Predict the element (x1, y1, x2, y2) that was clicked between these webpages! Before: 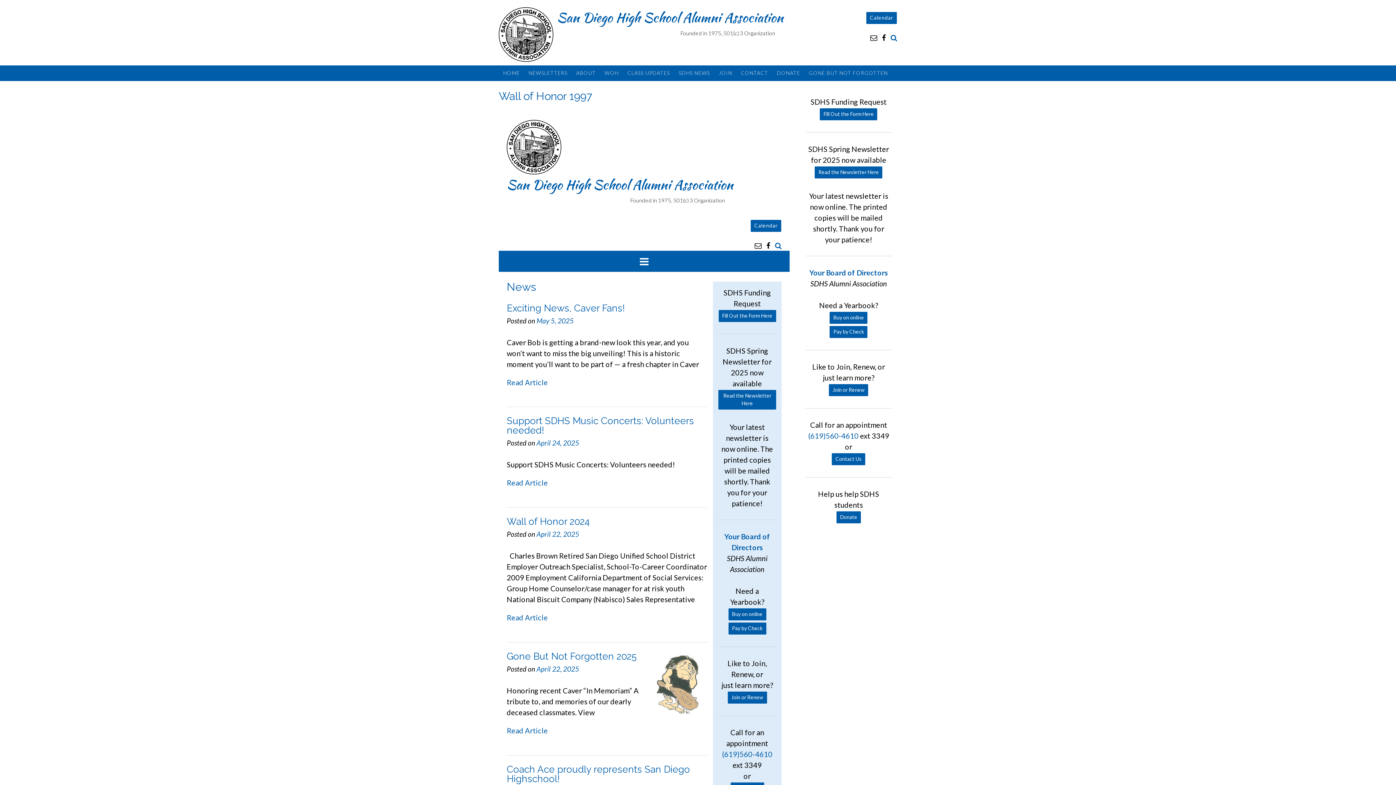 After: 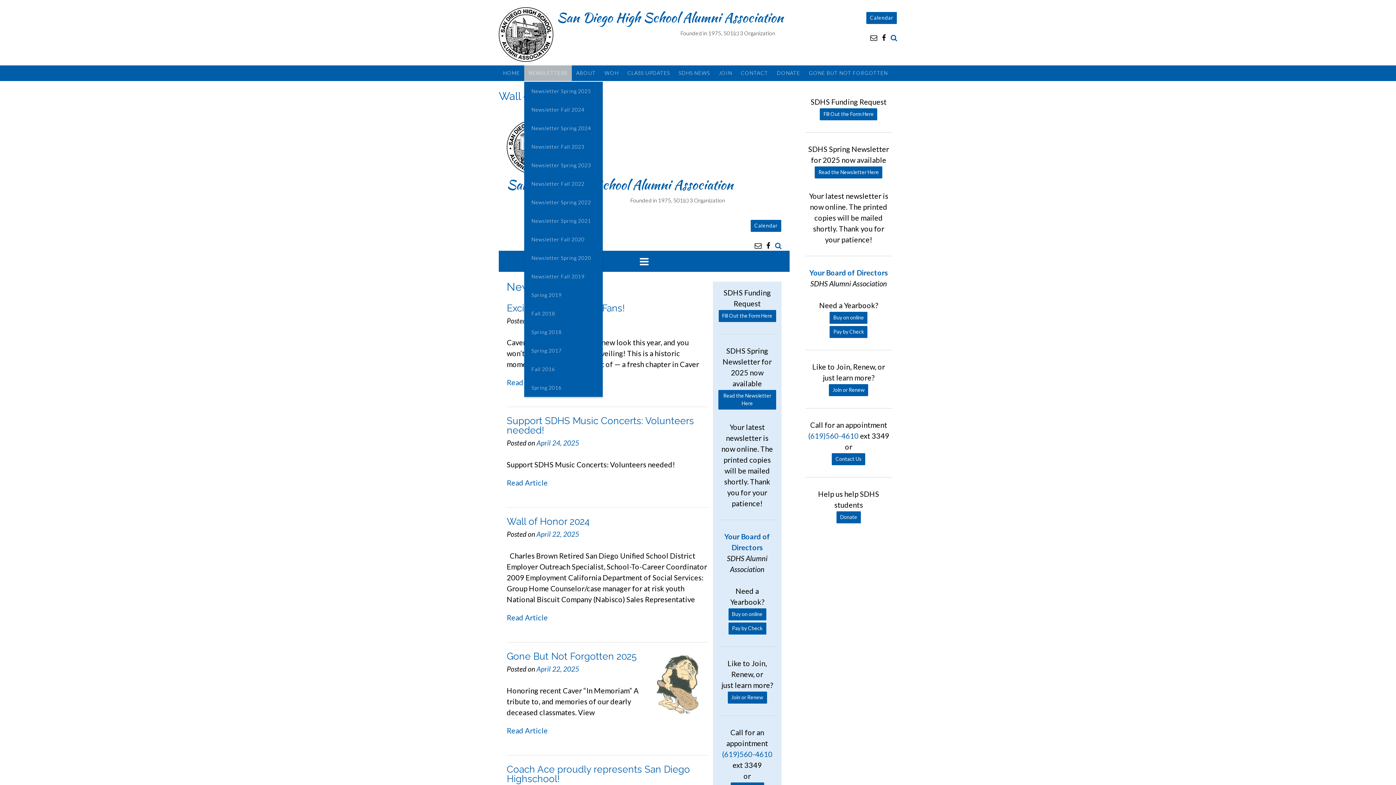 Action: bbox: (524, 65, 572, 81) label: NEWSLETTERS